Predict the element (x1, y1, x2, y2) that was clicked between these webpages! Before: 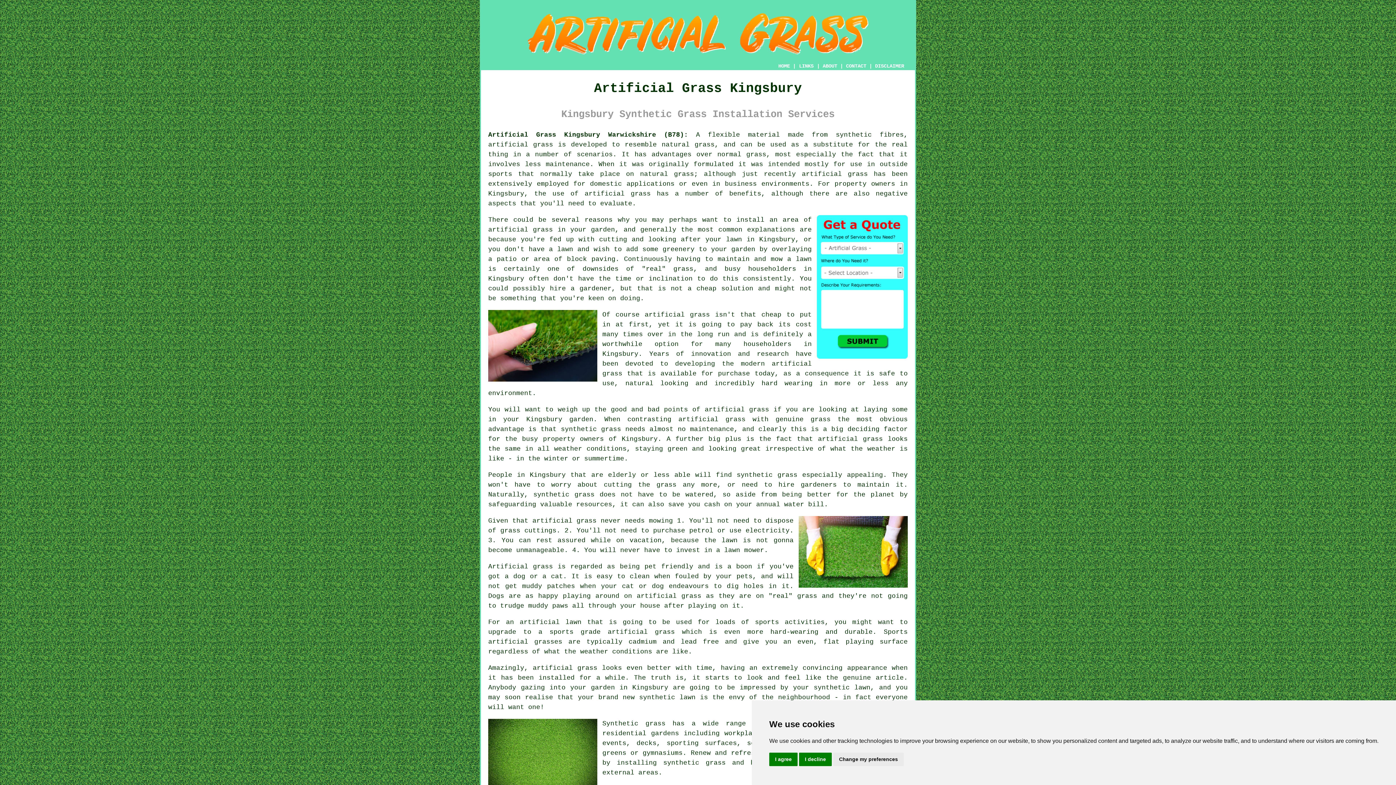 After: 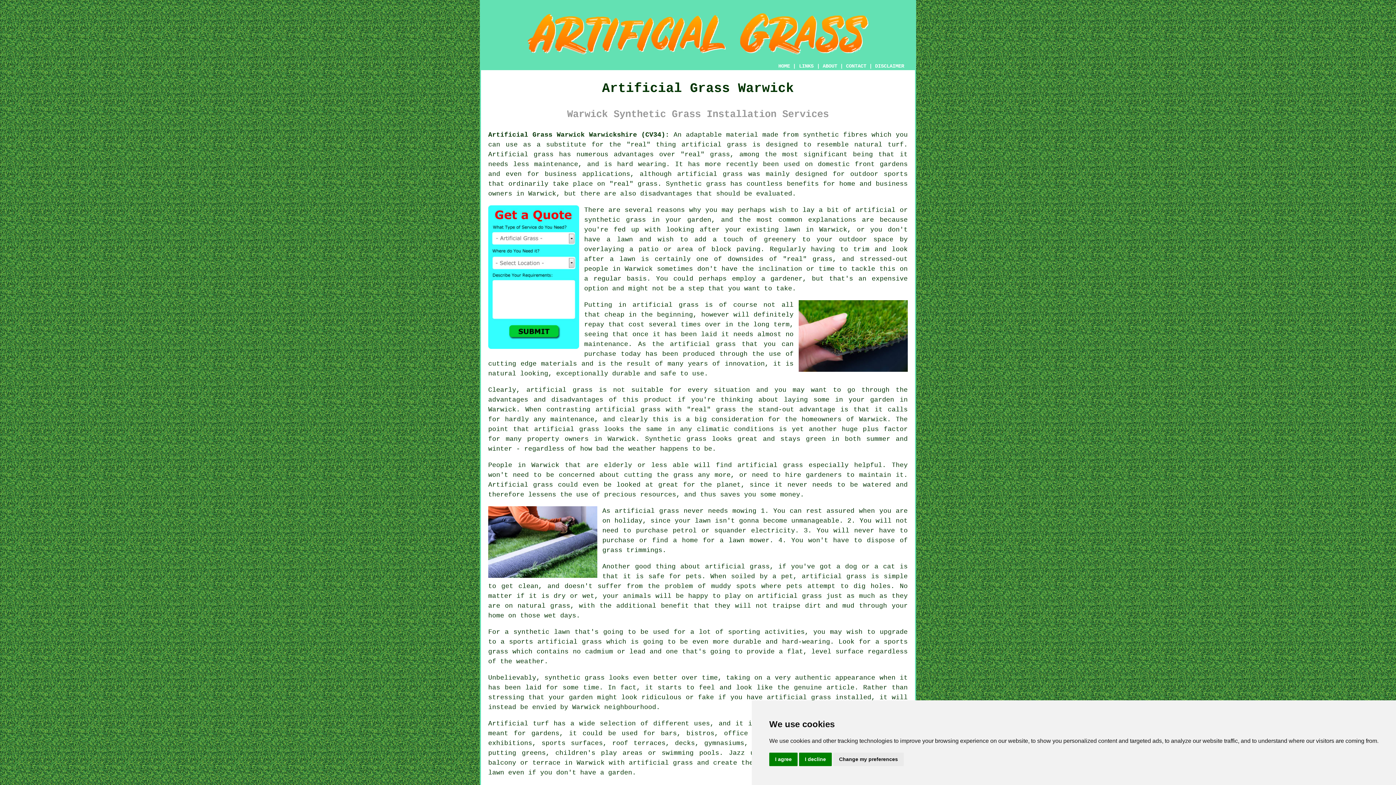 Action: bbox: (673, 265, 693, 272) label: grass